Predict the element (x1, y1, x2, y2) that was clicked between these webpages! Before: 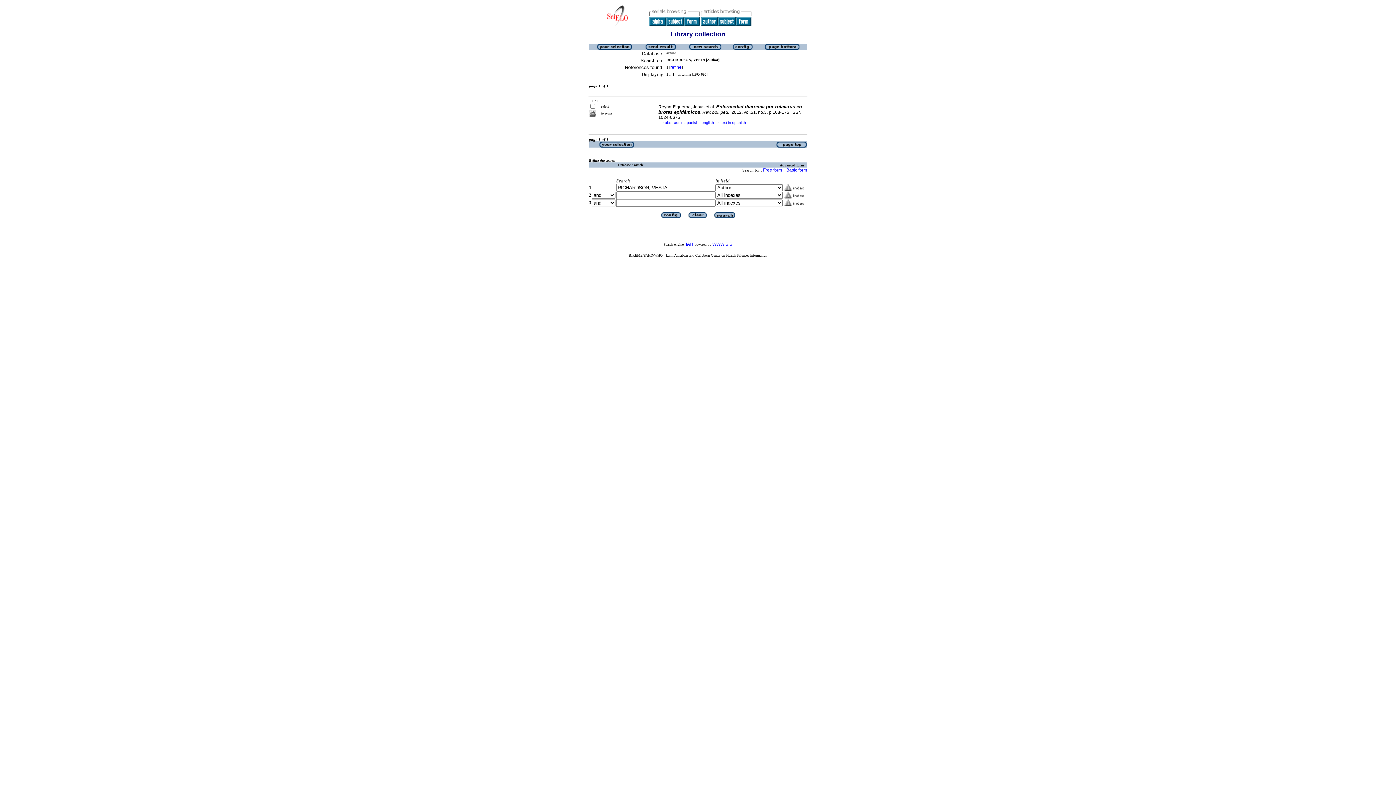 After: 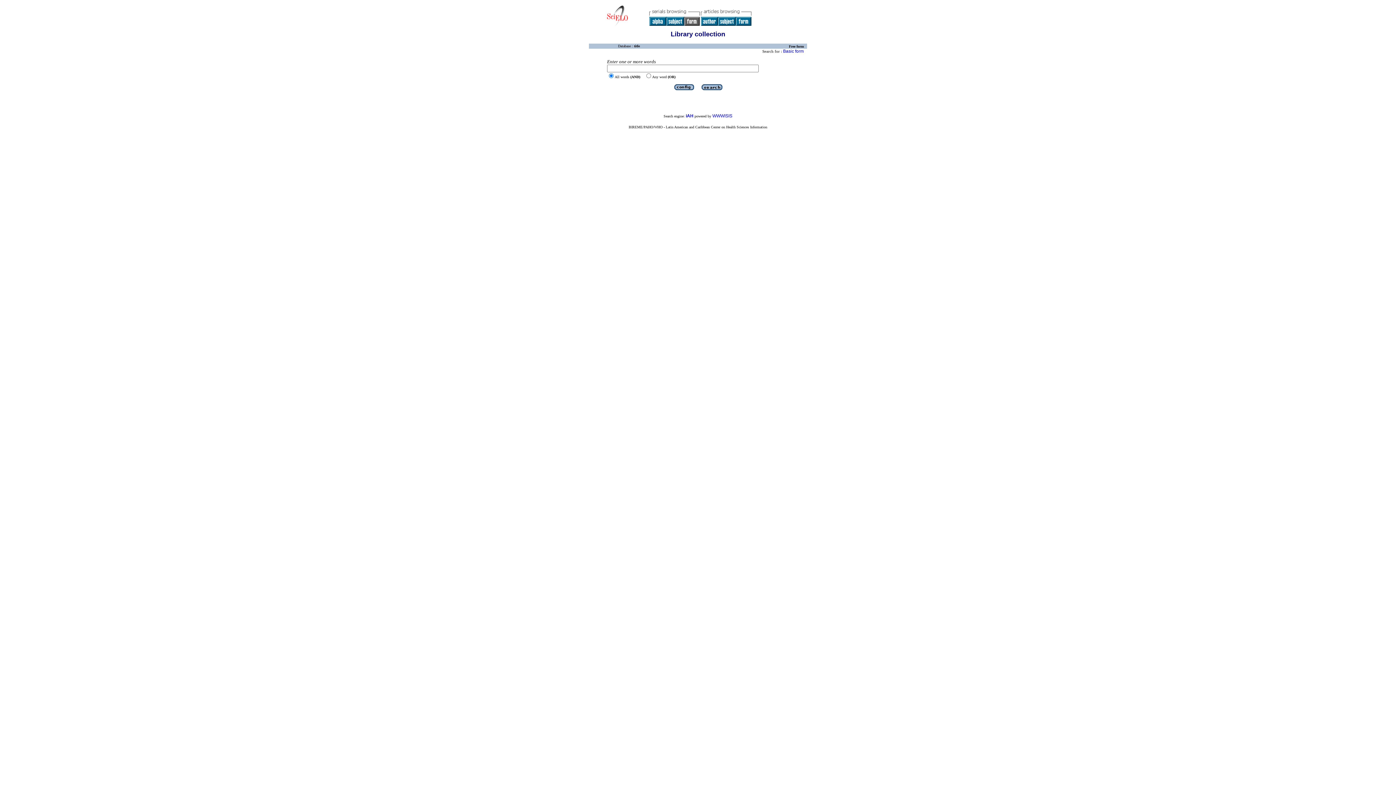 Action: bbox: (684, 21, 700, 26)